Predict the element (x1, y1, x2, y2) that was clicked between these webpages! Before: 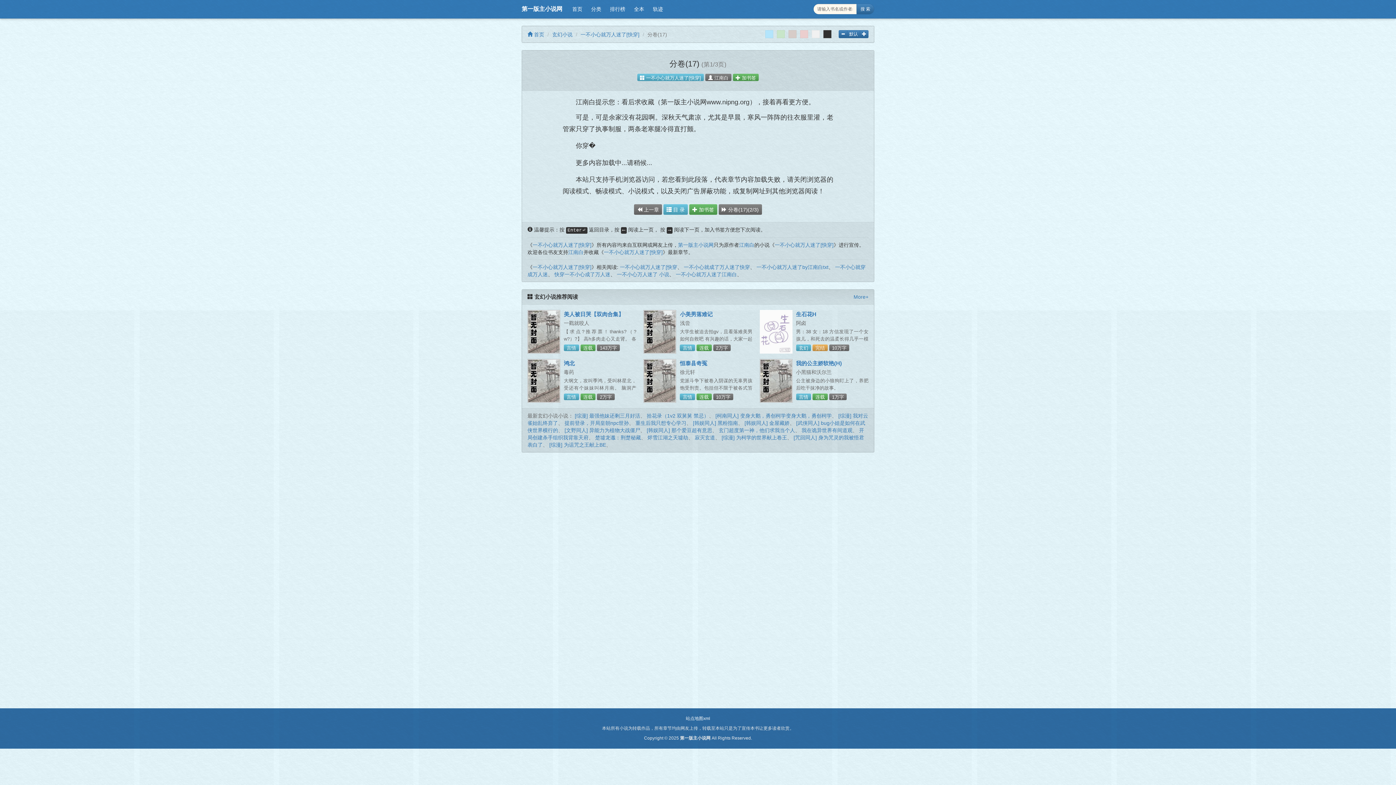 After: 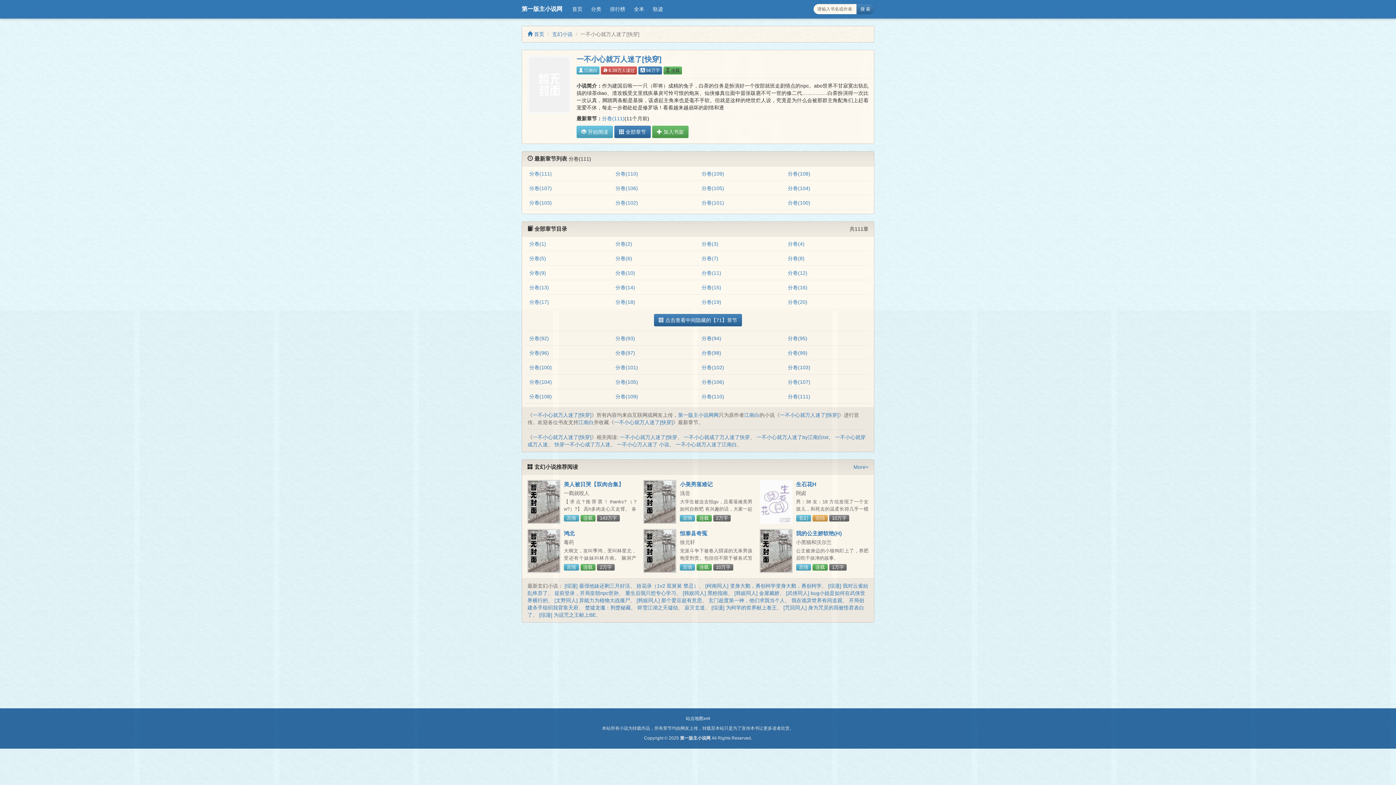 Action: label:  一不小心就万人迷了[快穿] bbox: (637, 73, 704, 81)